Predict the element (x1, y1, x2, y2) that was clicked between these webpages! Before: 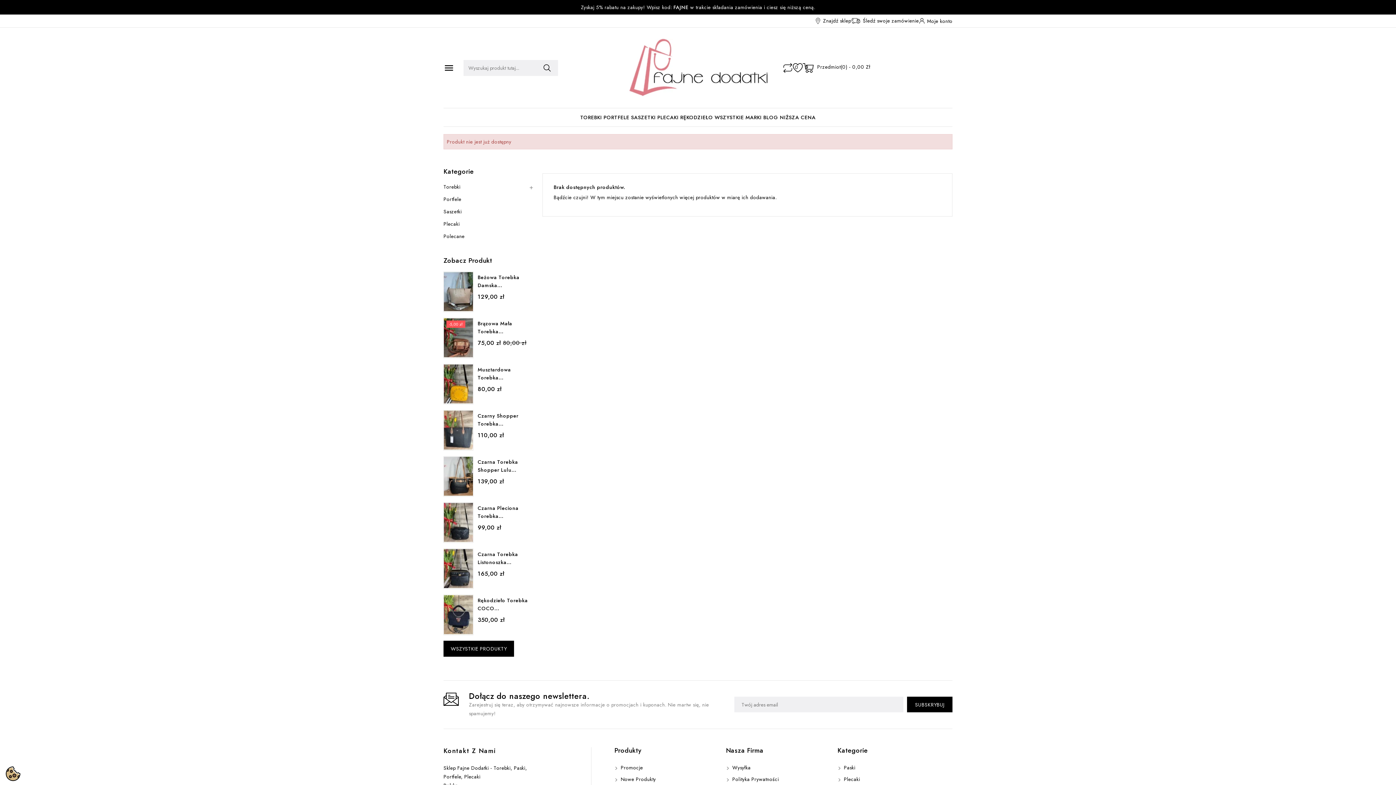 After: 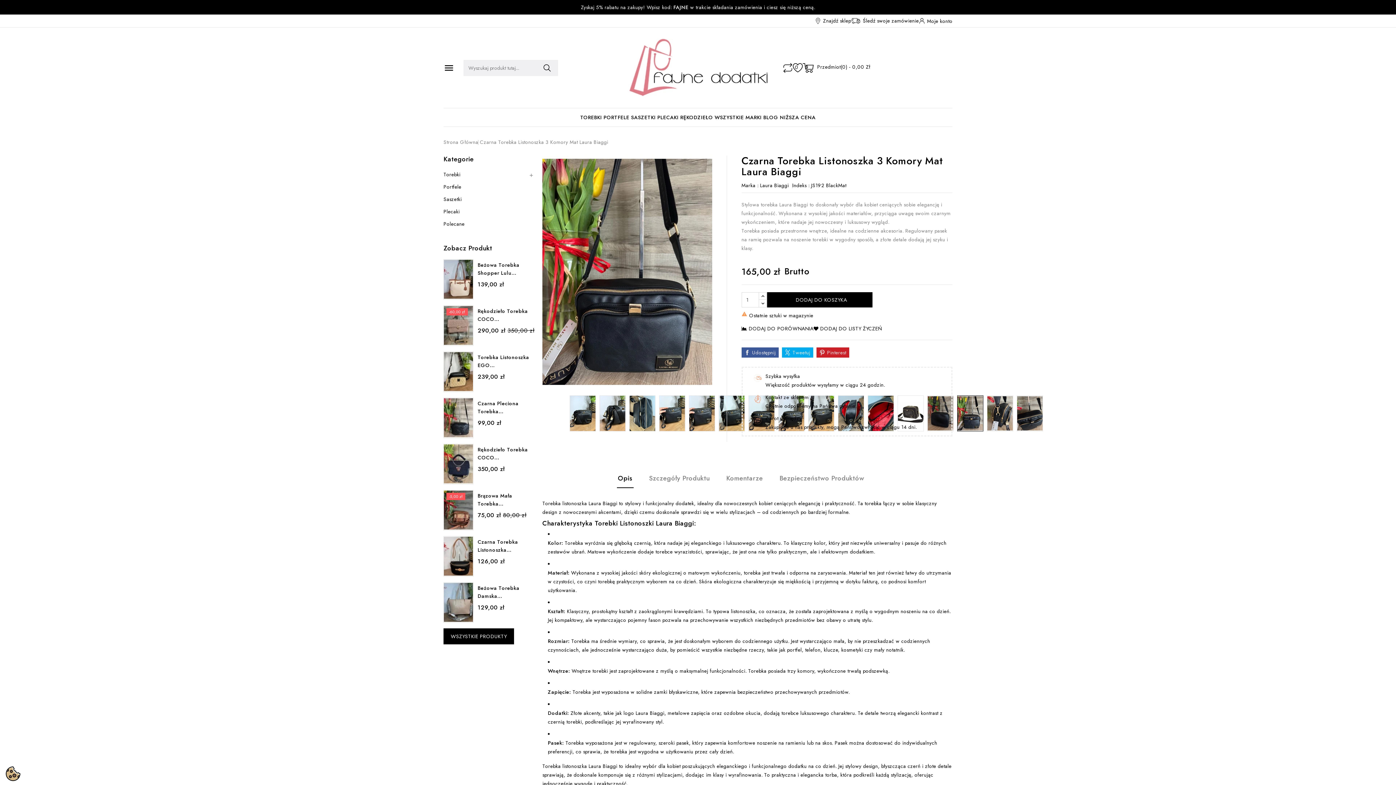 Action: bbox: (444, 549, 473, 589)